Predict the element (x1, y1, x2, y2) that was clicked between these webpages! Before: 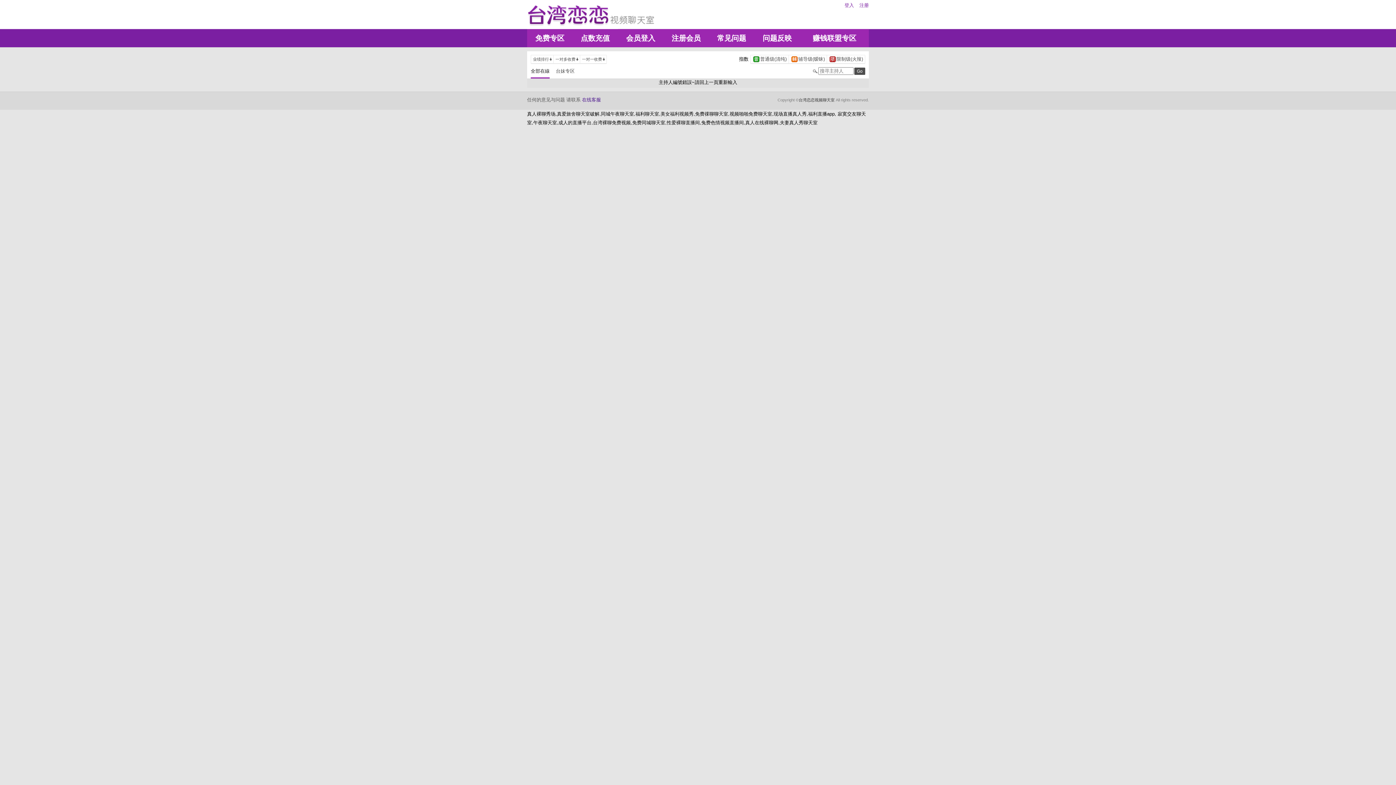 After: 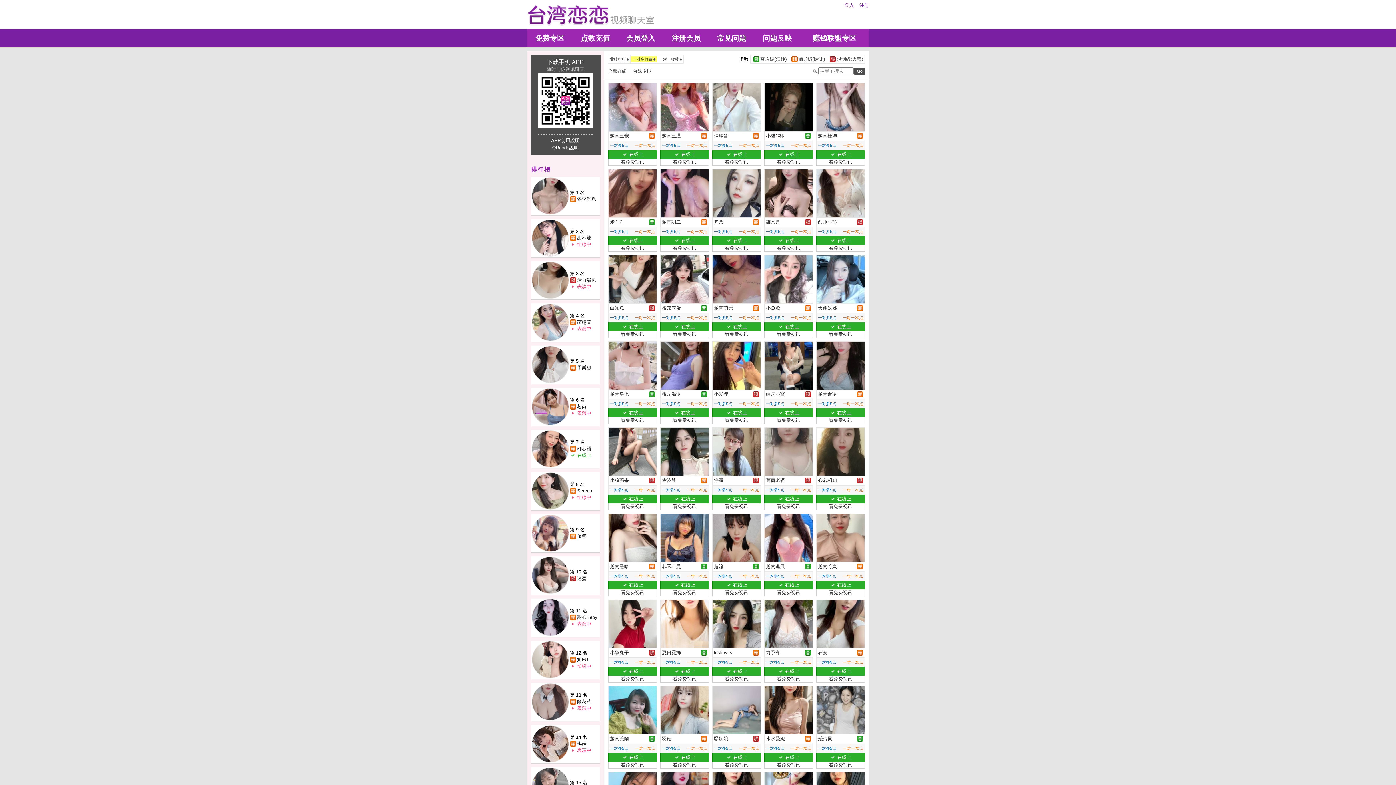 Action: bbox: (553, 56, 580, 62) label: 	一对多收费		